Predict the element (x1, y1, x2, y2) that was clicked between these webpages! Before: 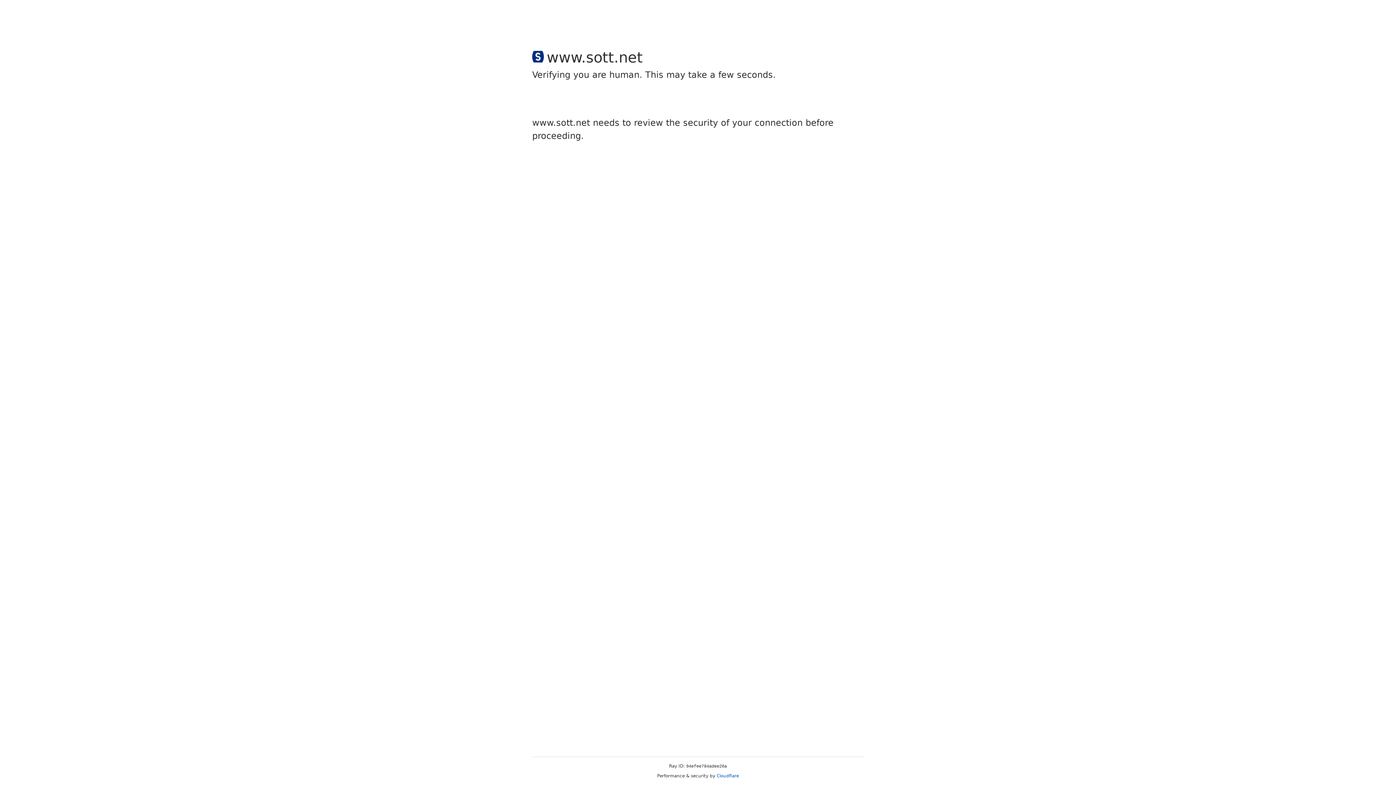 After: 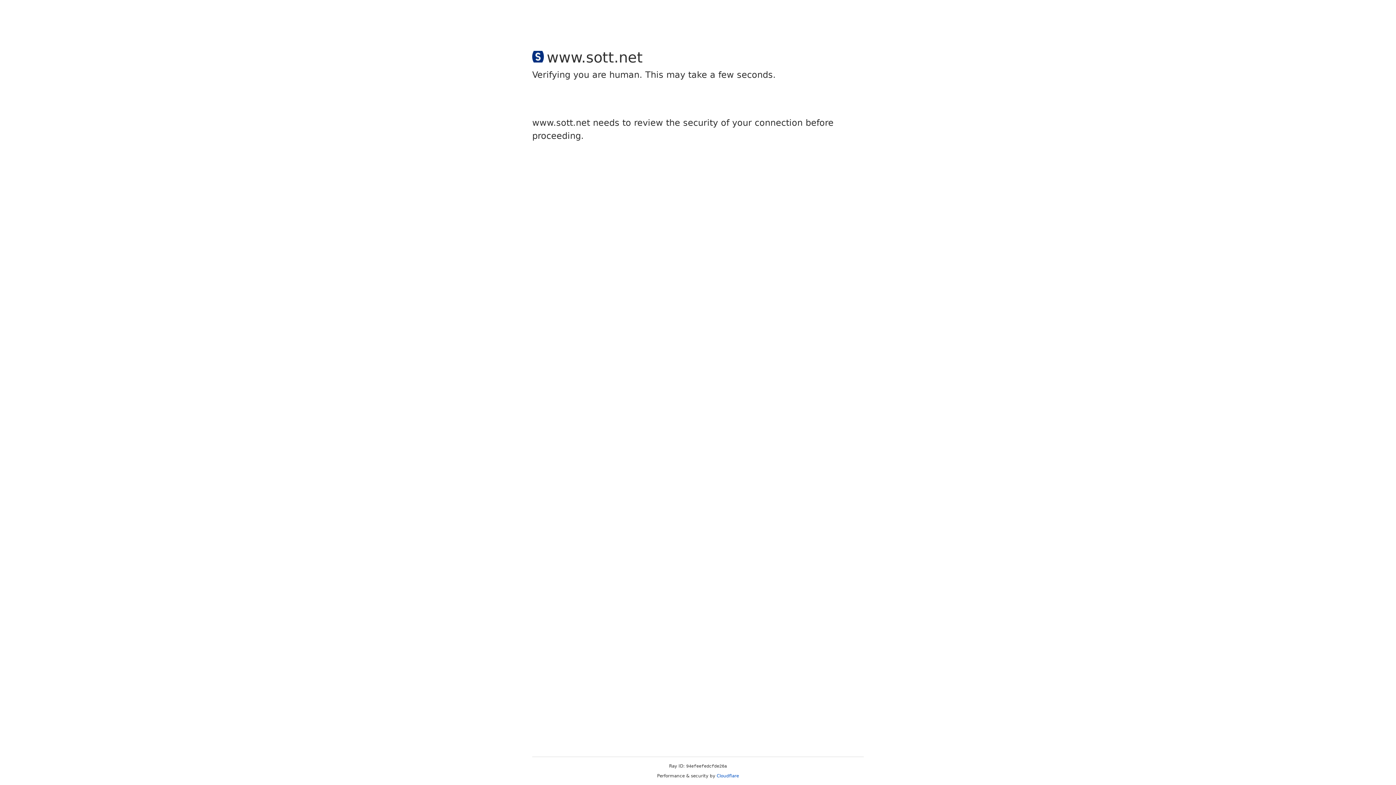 Action: label: Cloudflare bbox: (716, 773, 739, 778)